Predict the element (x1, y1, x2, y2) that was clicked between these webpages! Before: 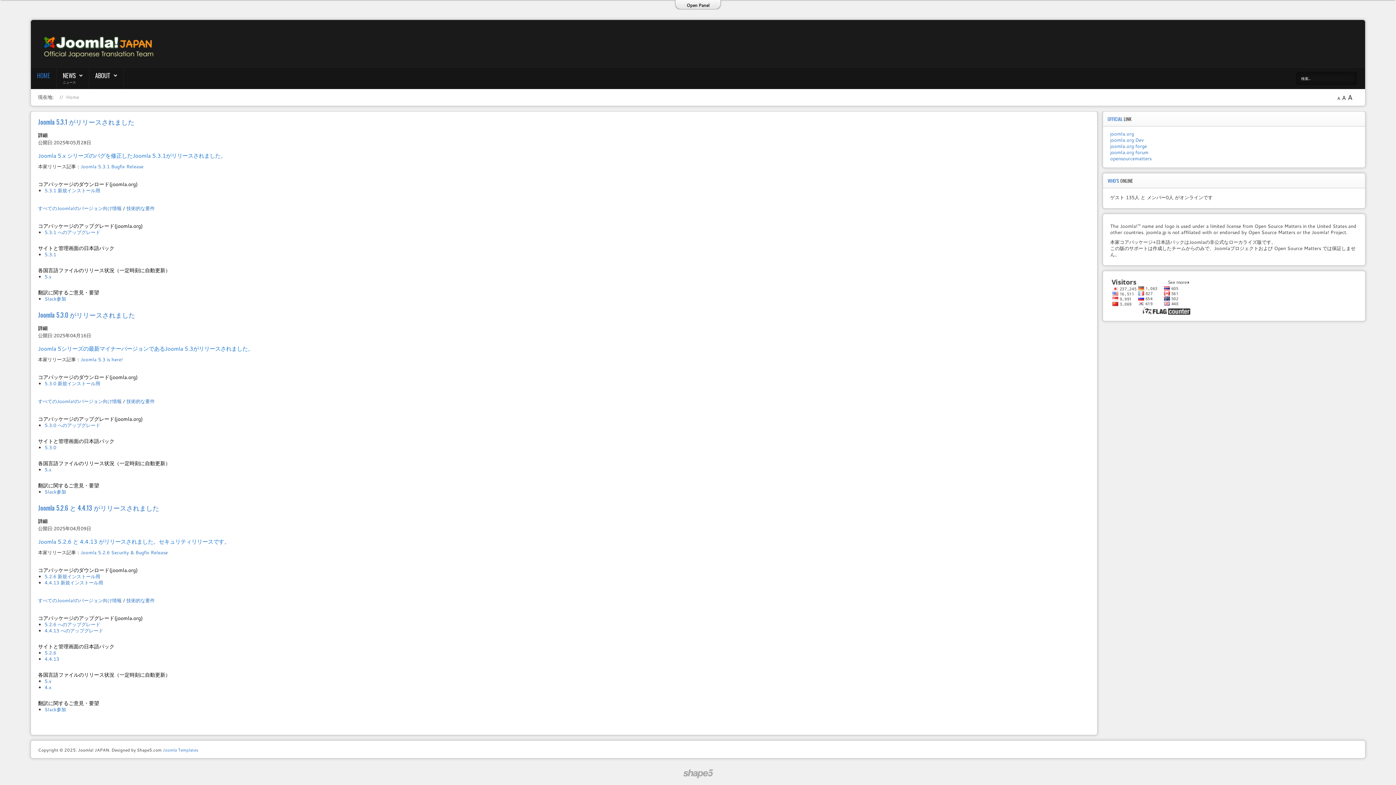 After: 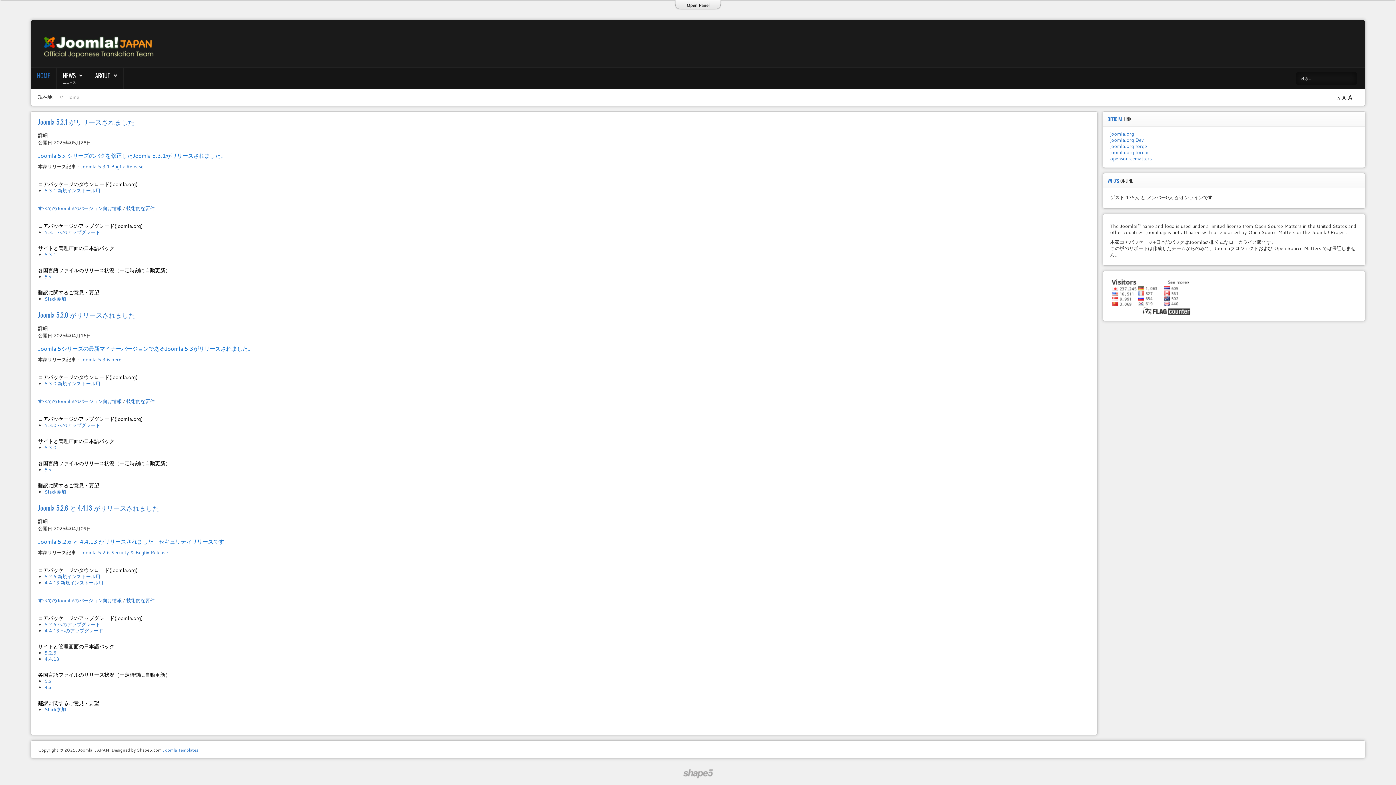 Action: label: Slack参加 bbox: (44, 295, 66, 302)